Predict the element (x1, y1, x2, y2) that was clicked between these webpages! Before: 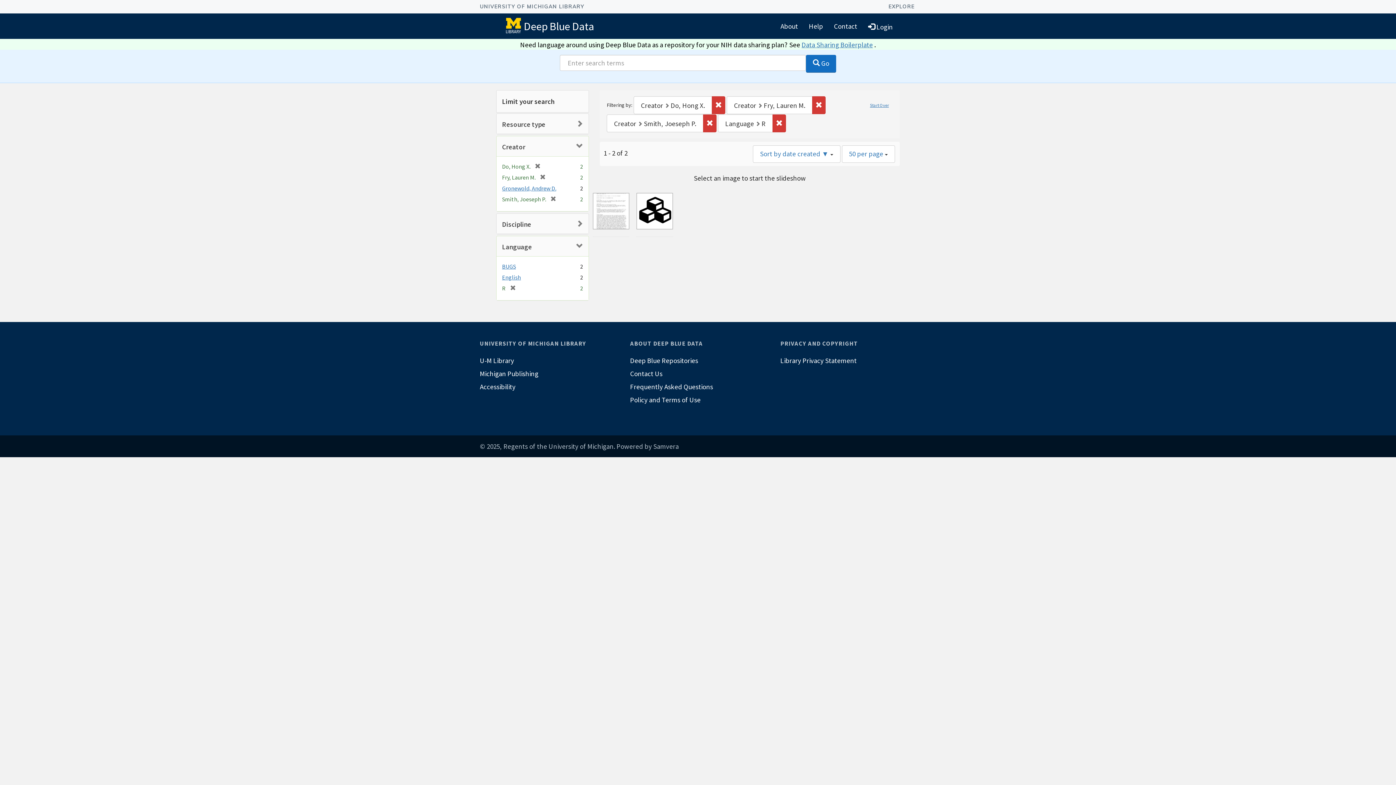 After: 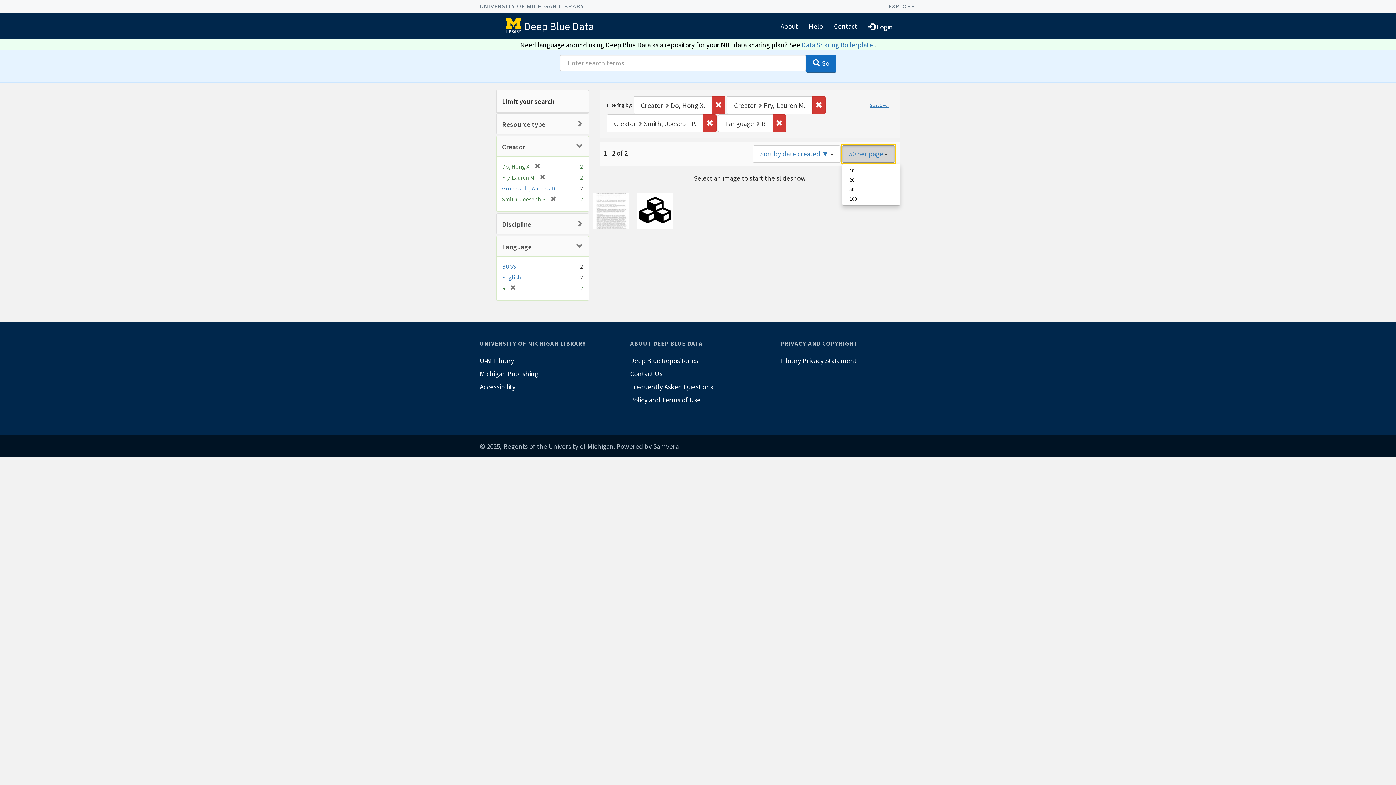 Action: bbox: (842, 145, 895, 162) label: 50 per page 